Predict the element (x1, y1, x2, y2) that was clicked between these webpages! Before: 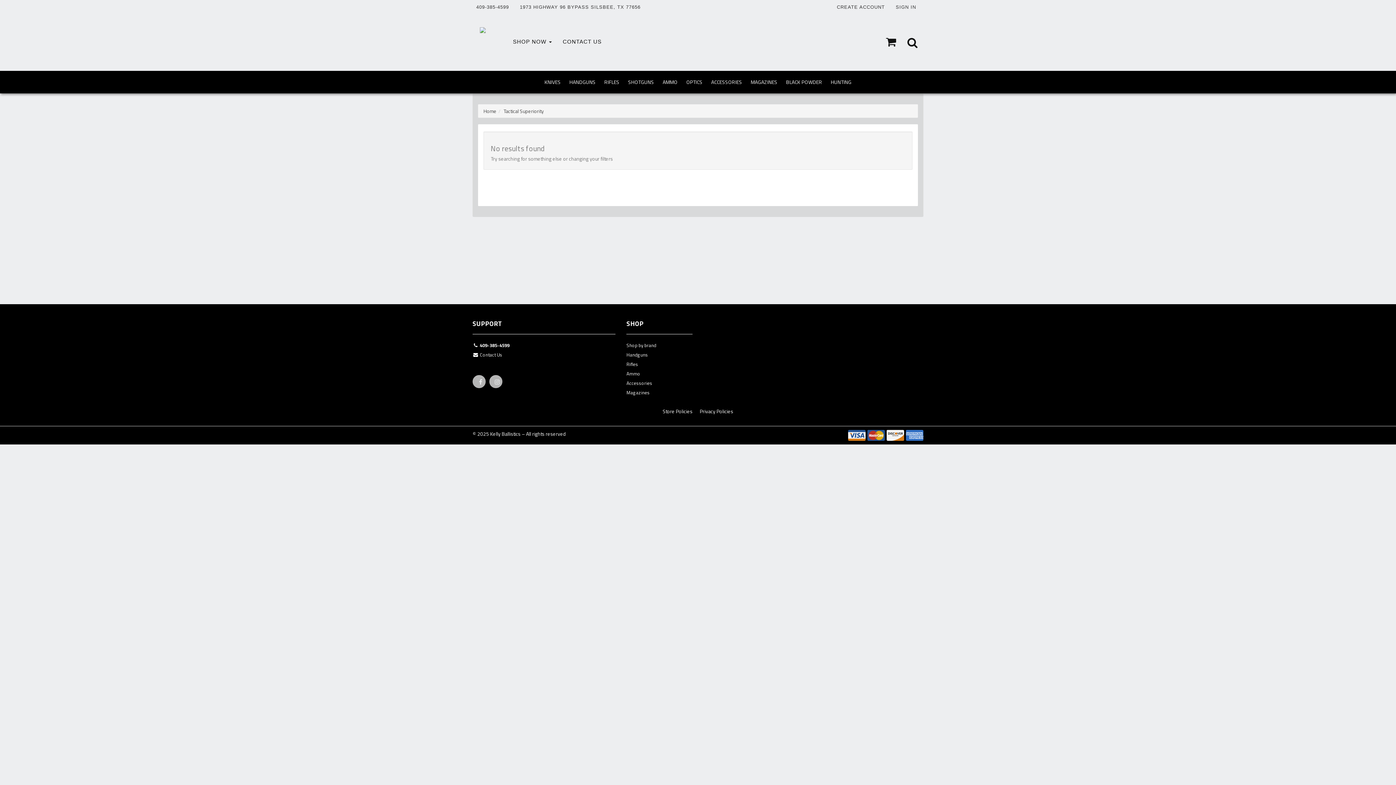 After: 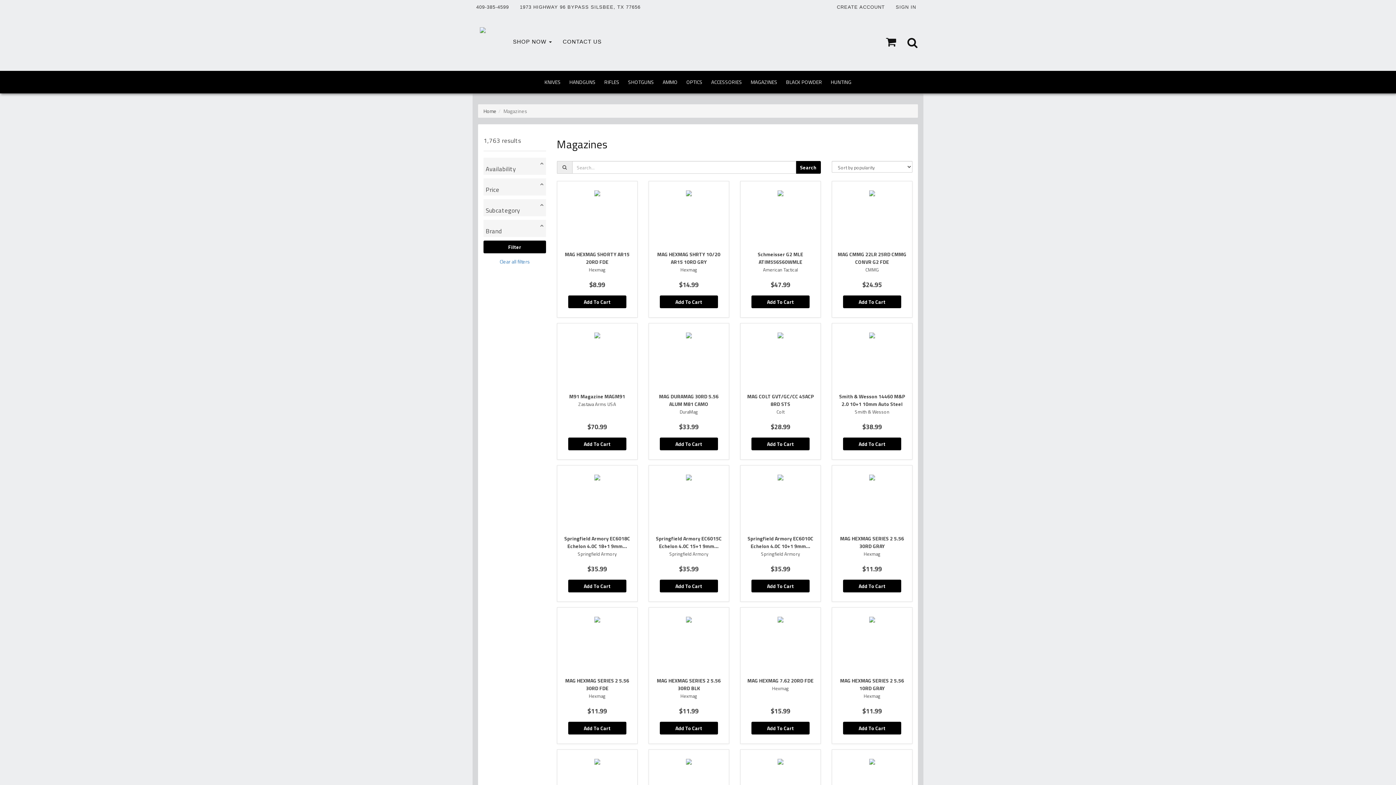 Action: label: Magazines bbox: (626, 389, 692, 398)